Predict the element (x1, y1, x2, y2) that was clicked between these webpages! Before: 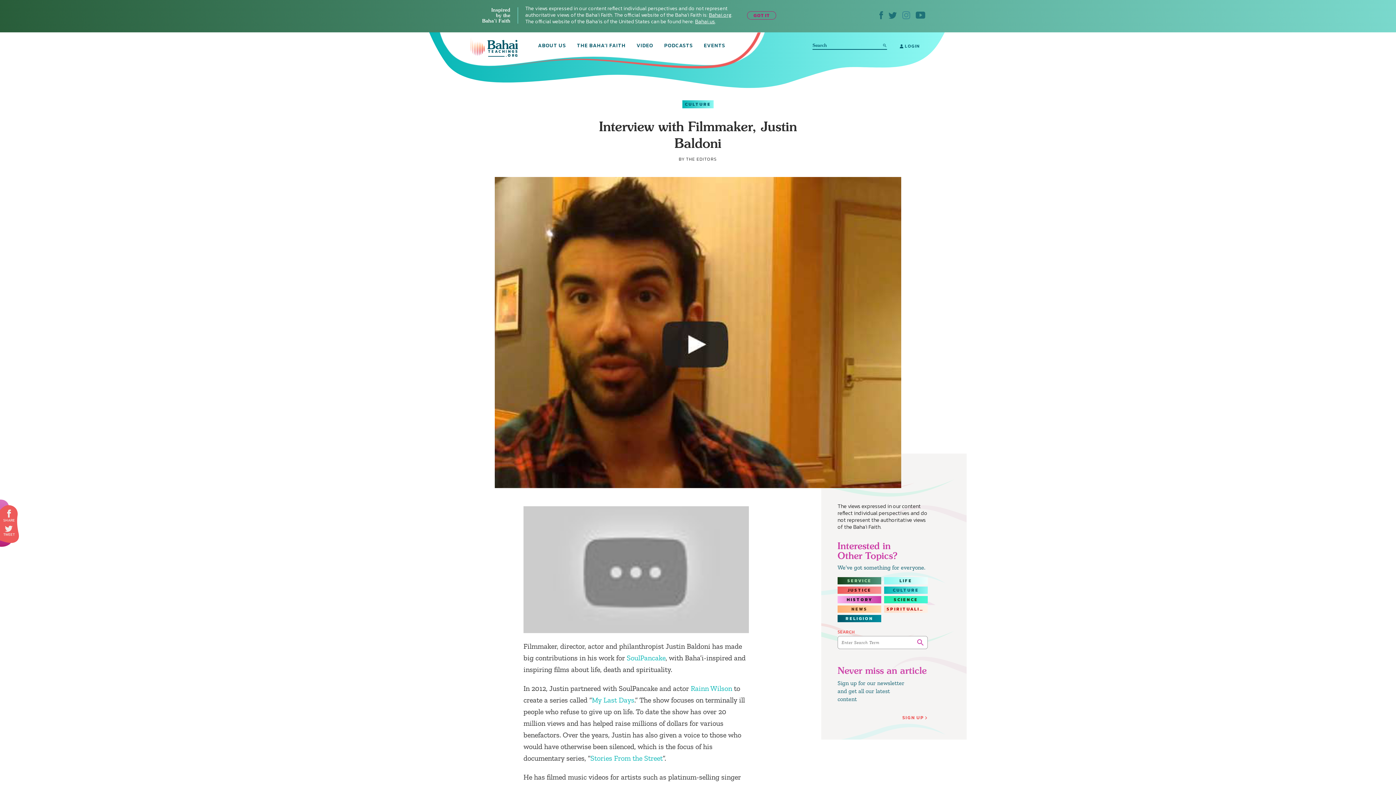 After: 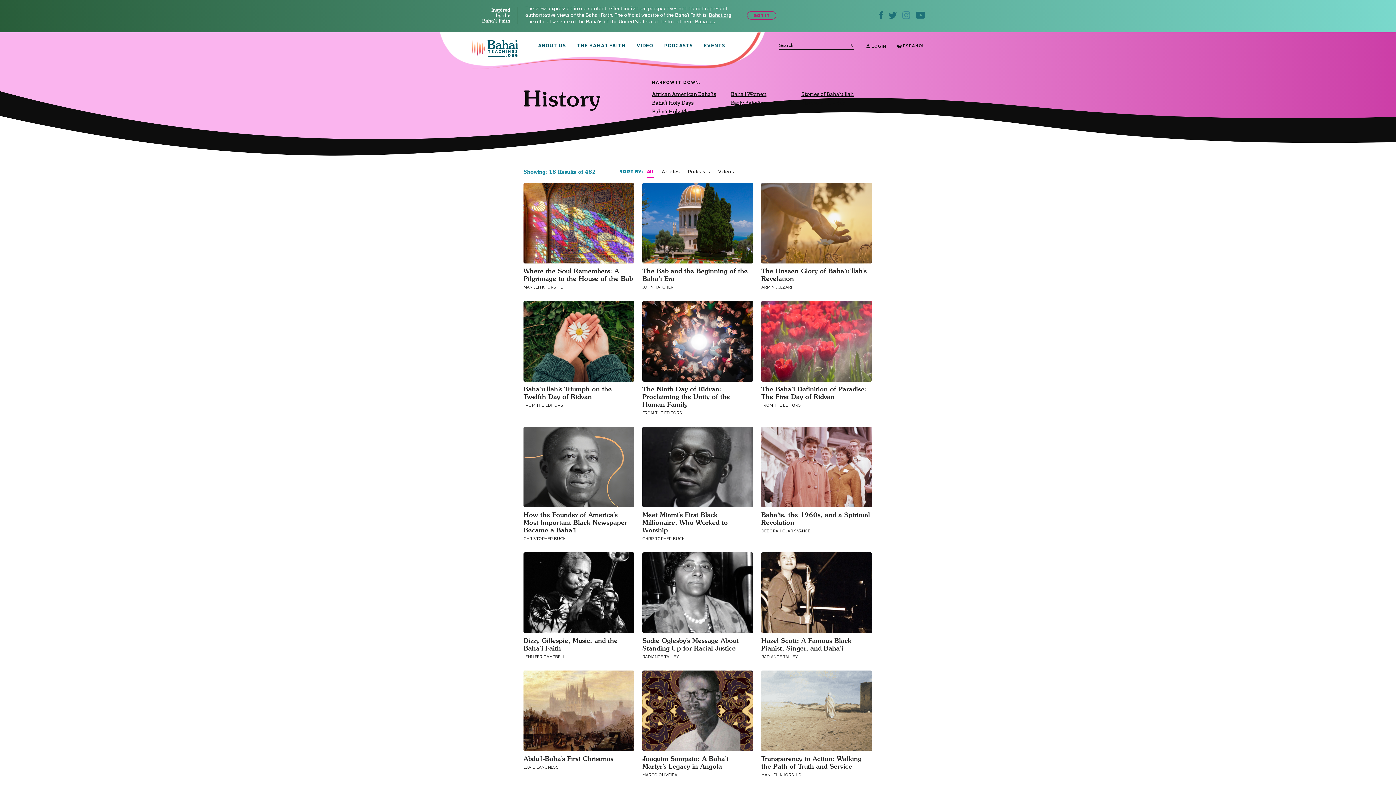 Action: bbox: (837, 596, 881, 603) label: HISTORY